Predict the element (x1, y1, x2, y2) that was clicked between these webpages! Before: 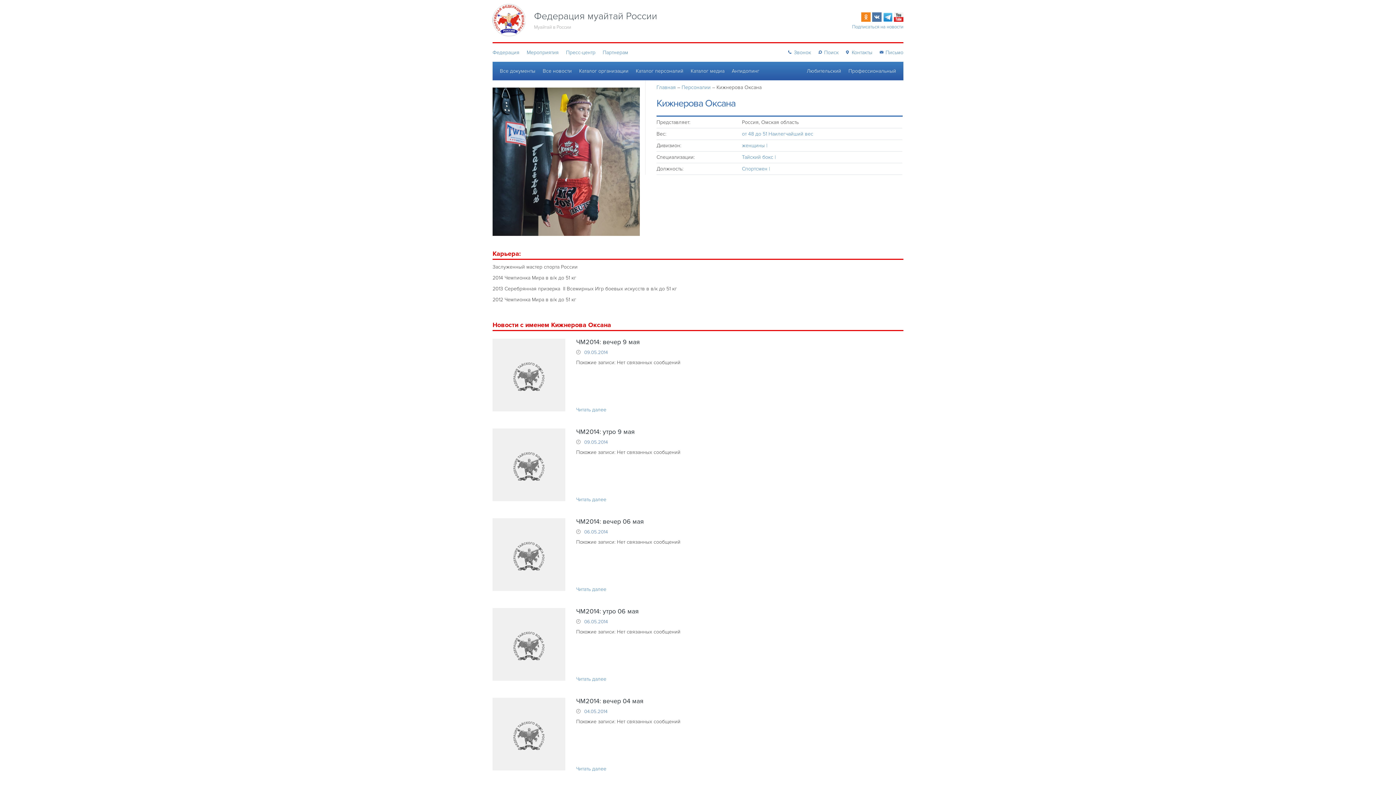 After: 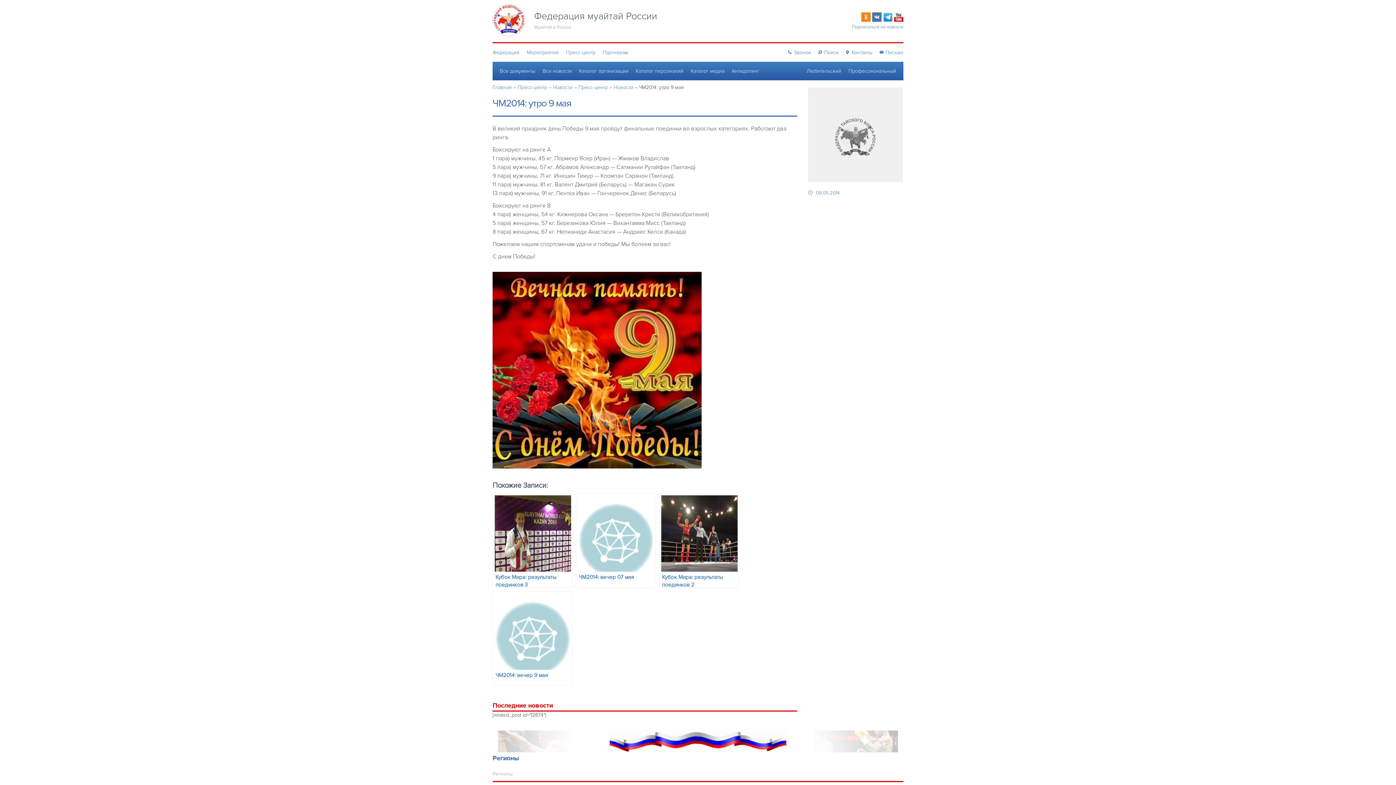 Action: bbox: (576, 428, 852, 435) label: ЧМ2014: утро 9 мая